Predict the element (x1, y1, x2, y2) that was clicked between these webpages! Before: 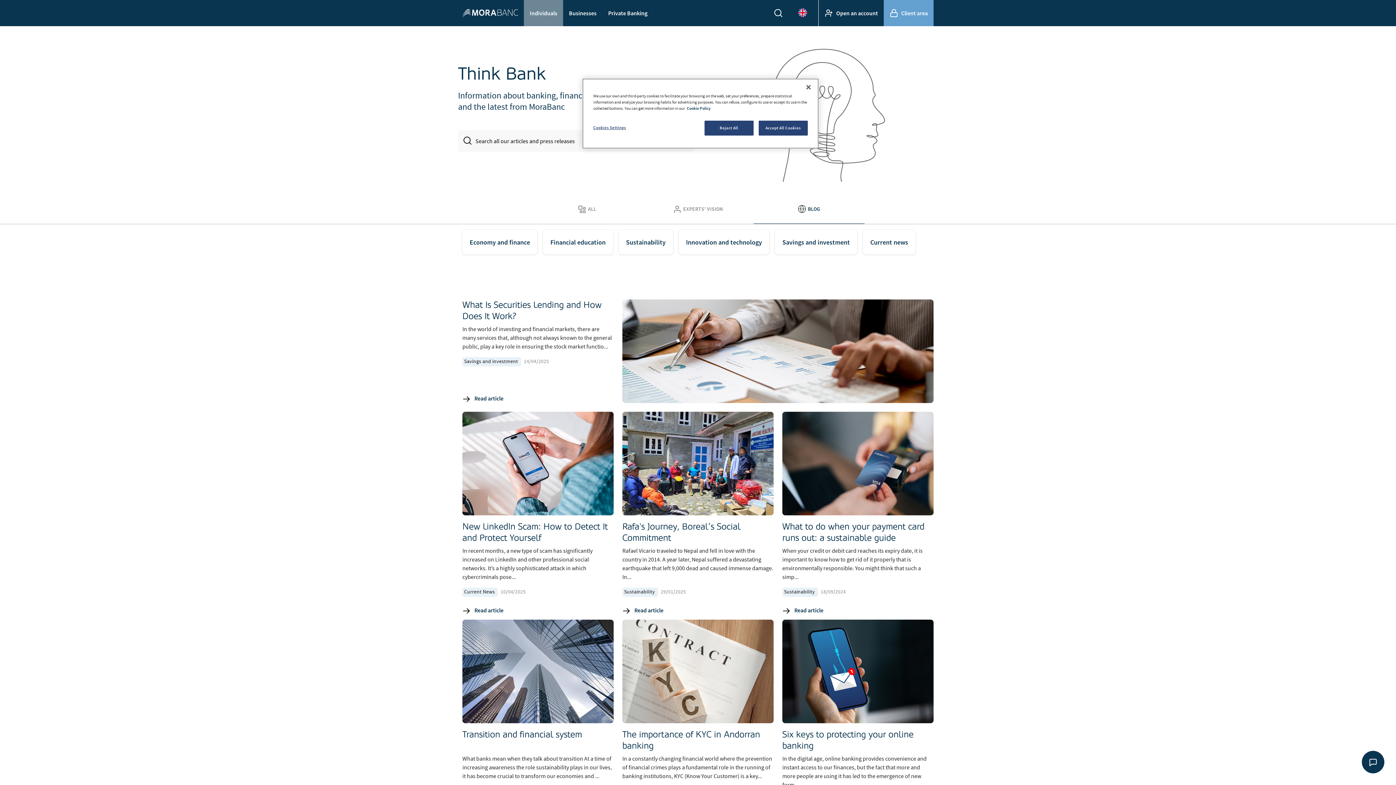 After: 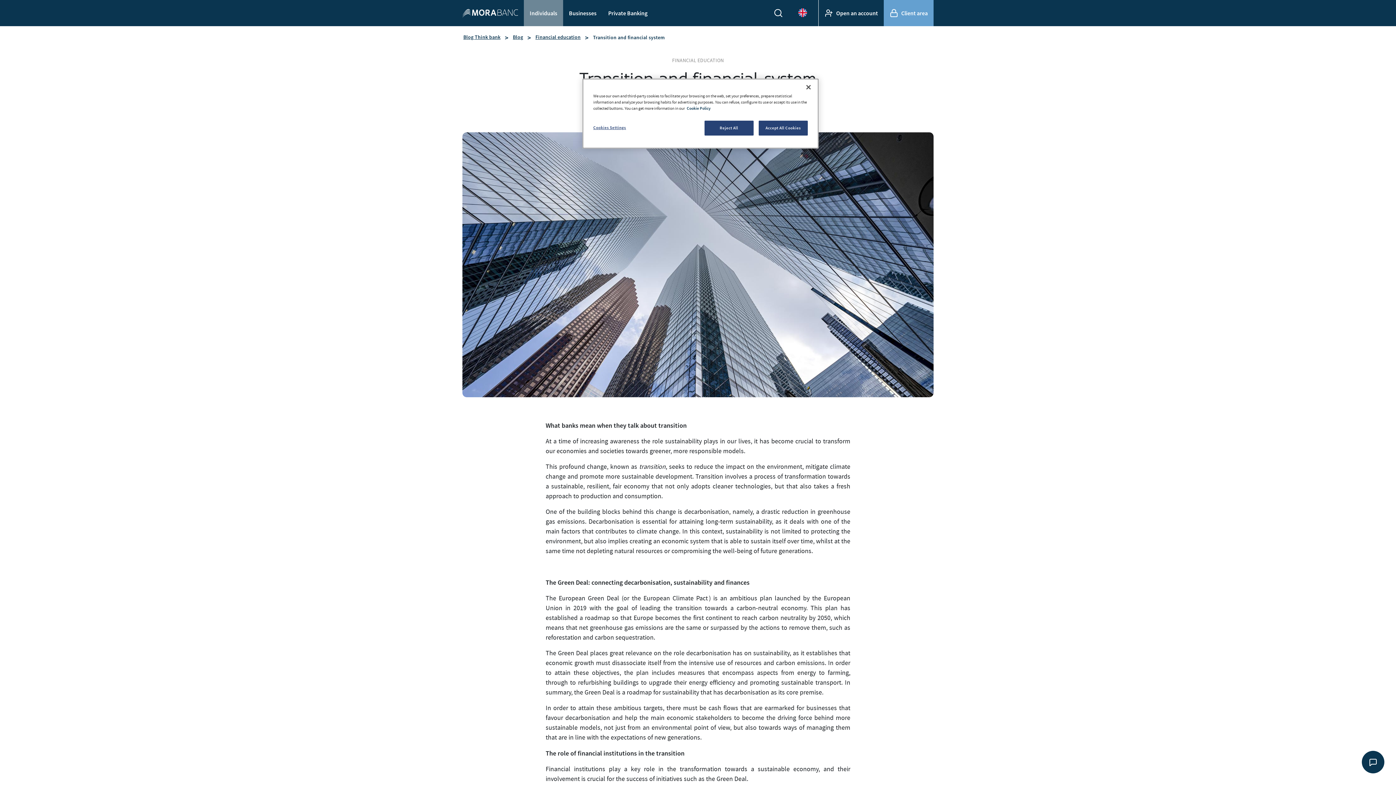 Action: bbox: (462, 667, 613, 674)